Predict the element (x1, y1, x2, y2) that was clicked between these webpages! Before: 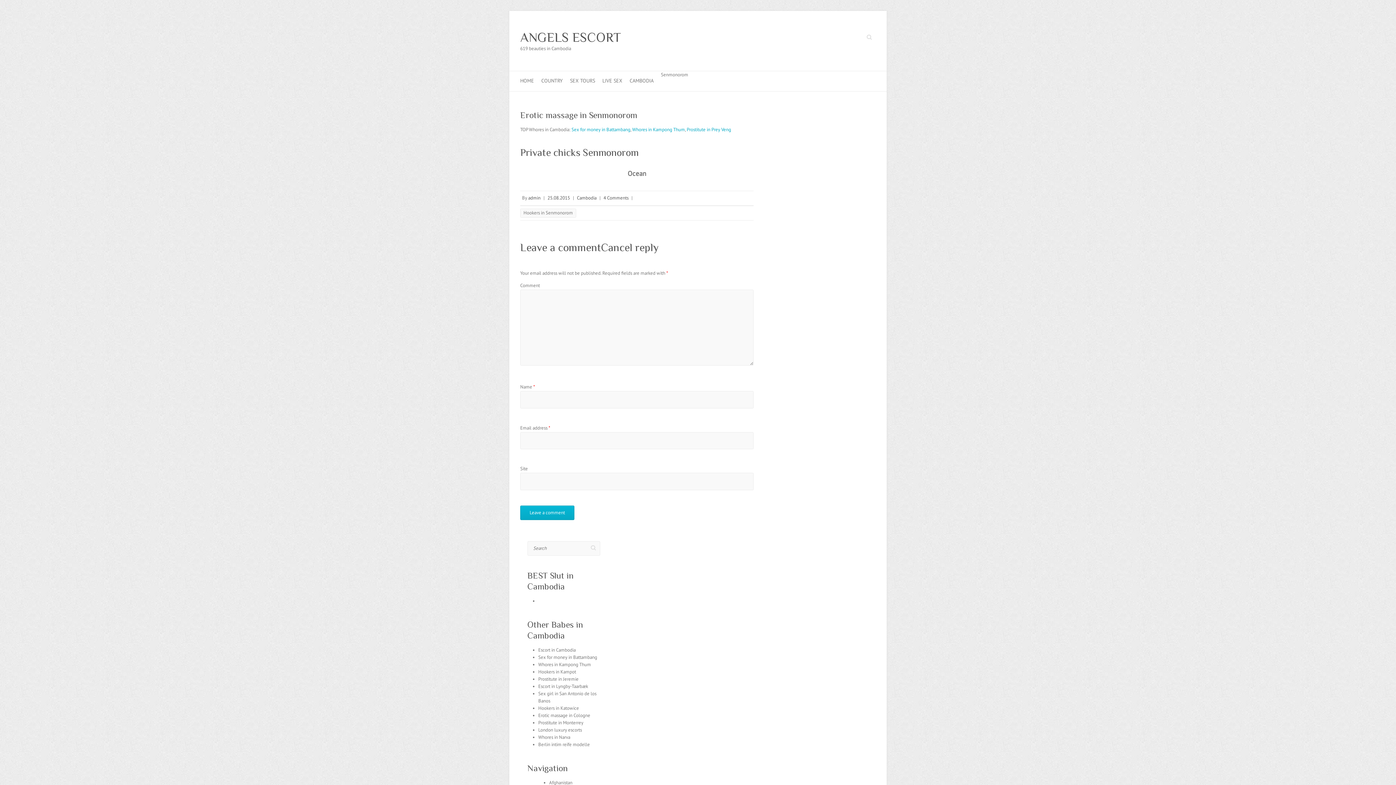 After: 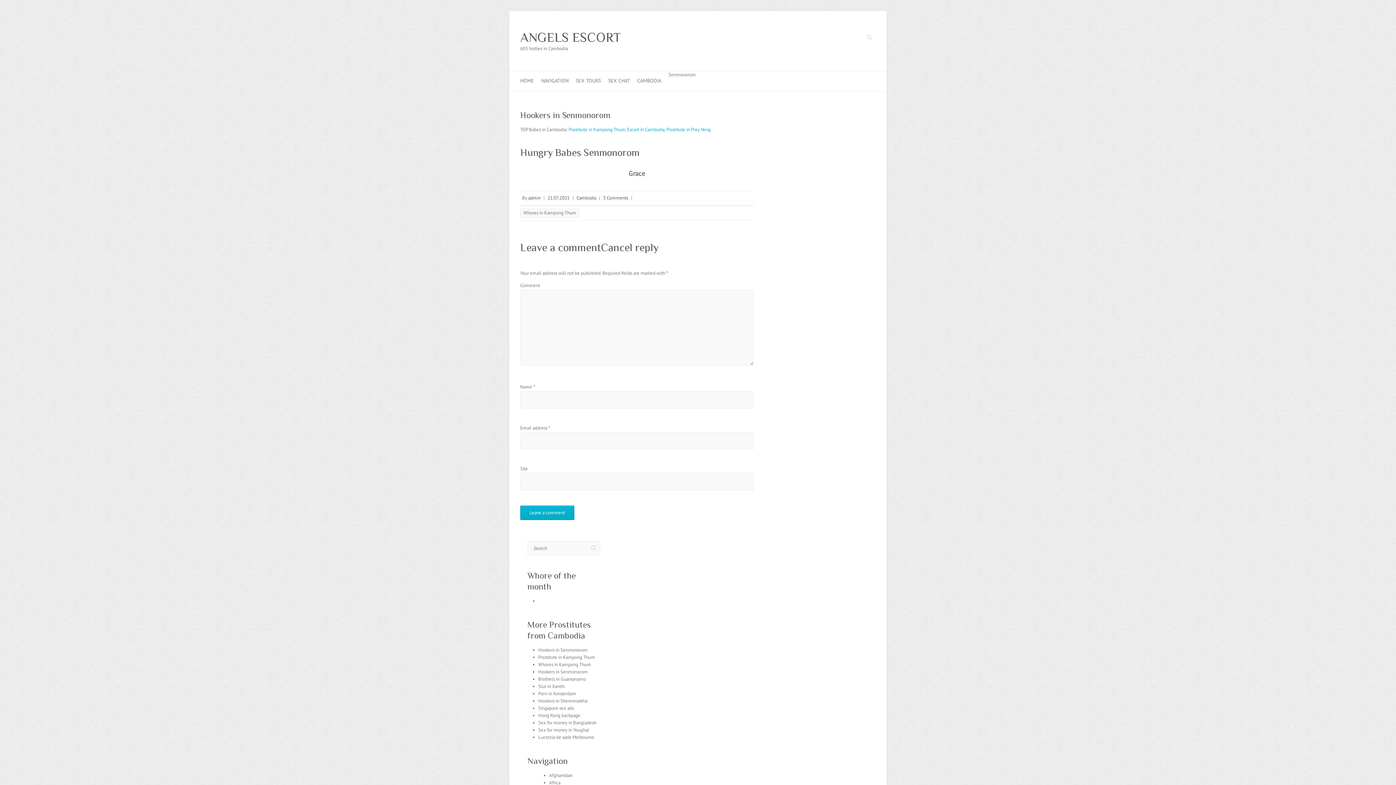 Action: label: Hookers in Senmonorom bbox: (520, 208, 576, 217)